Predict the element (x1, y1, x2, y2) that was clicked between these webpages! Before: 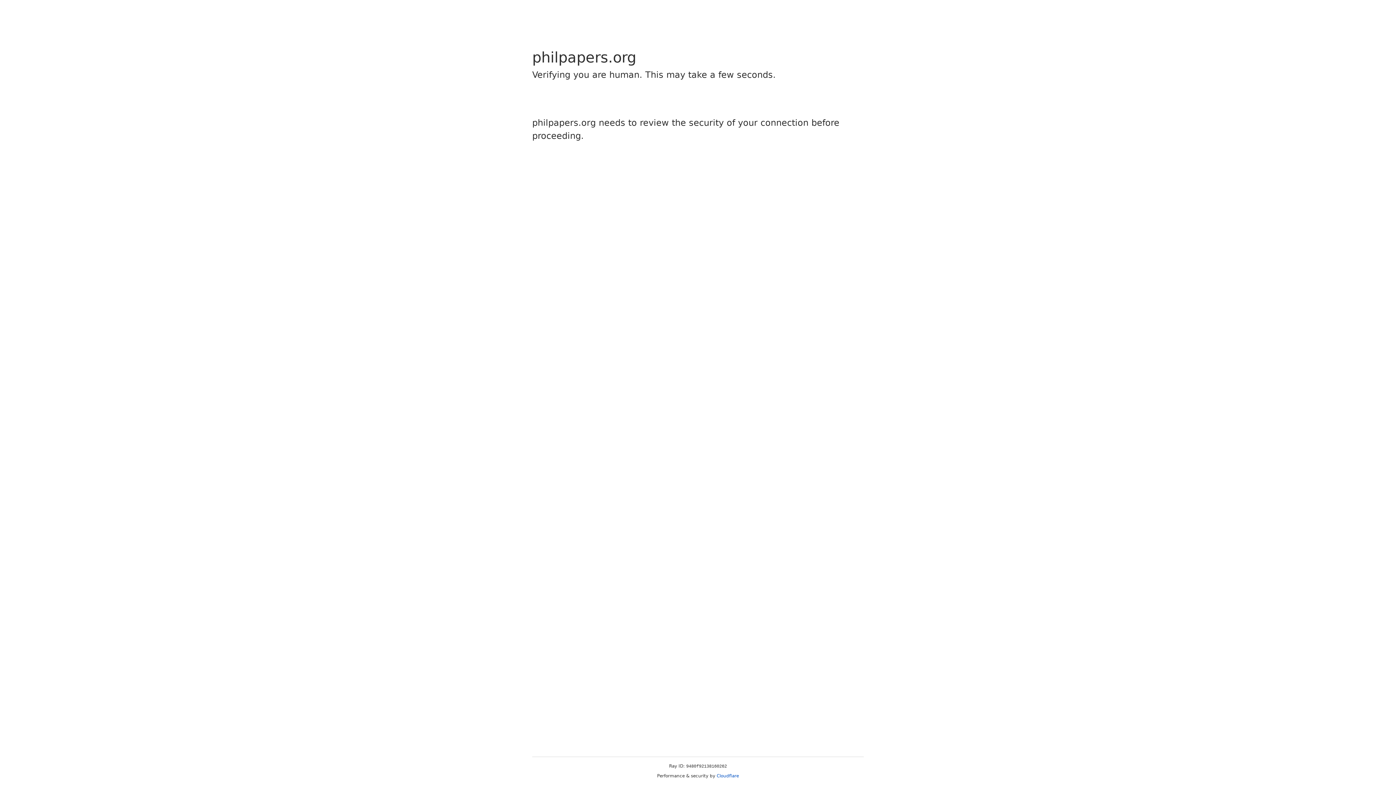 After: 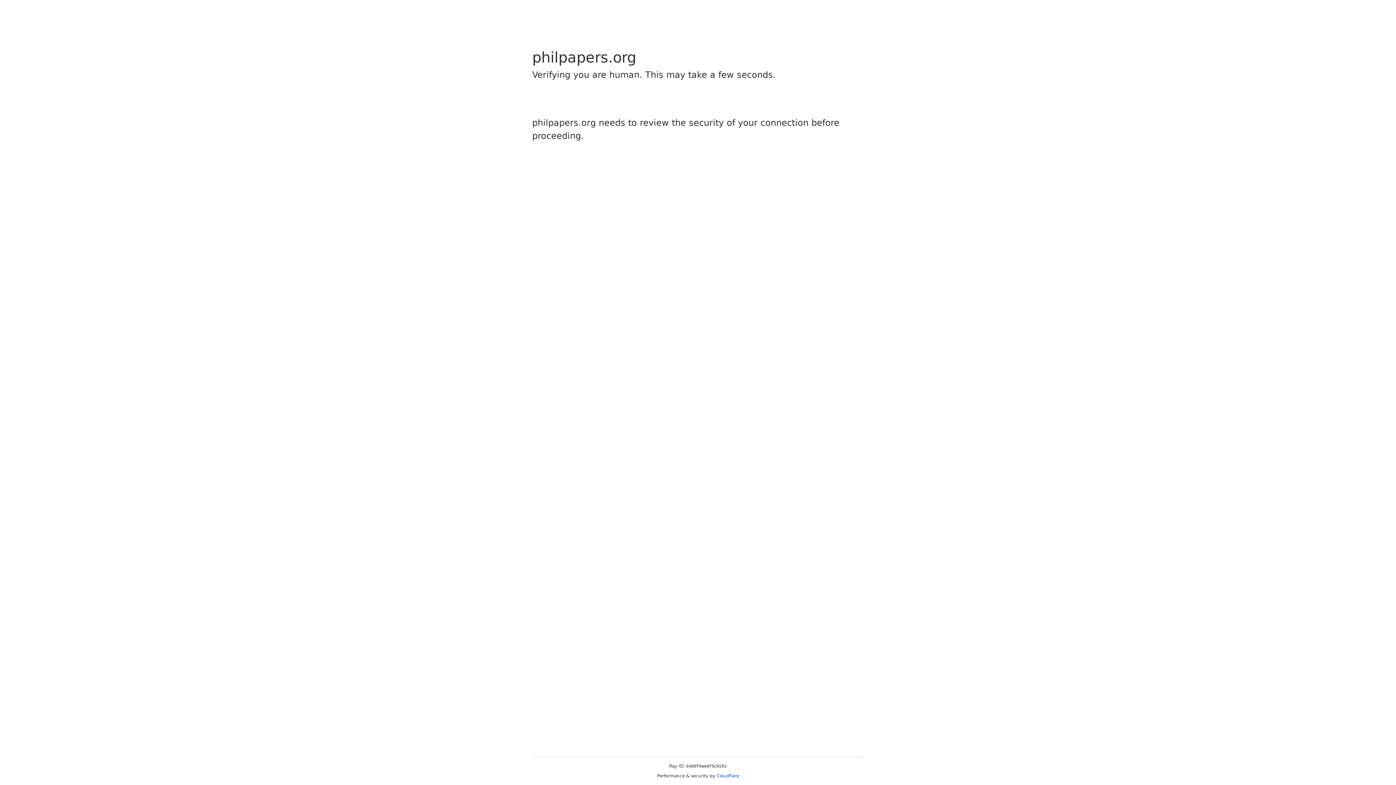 Action: bbox: (716, 773, 739, 778) label: Cloudflare